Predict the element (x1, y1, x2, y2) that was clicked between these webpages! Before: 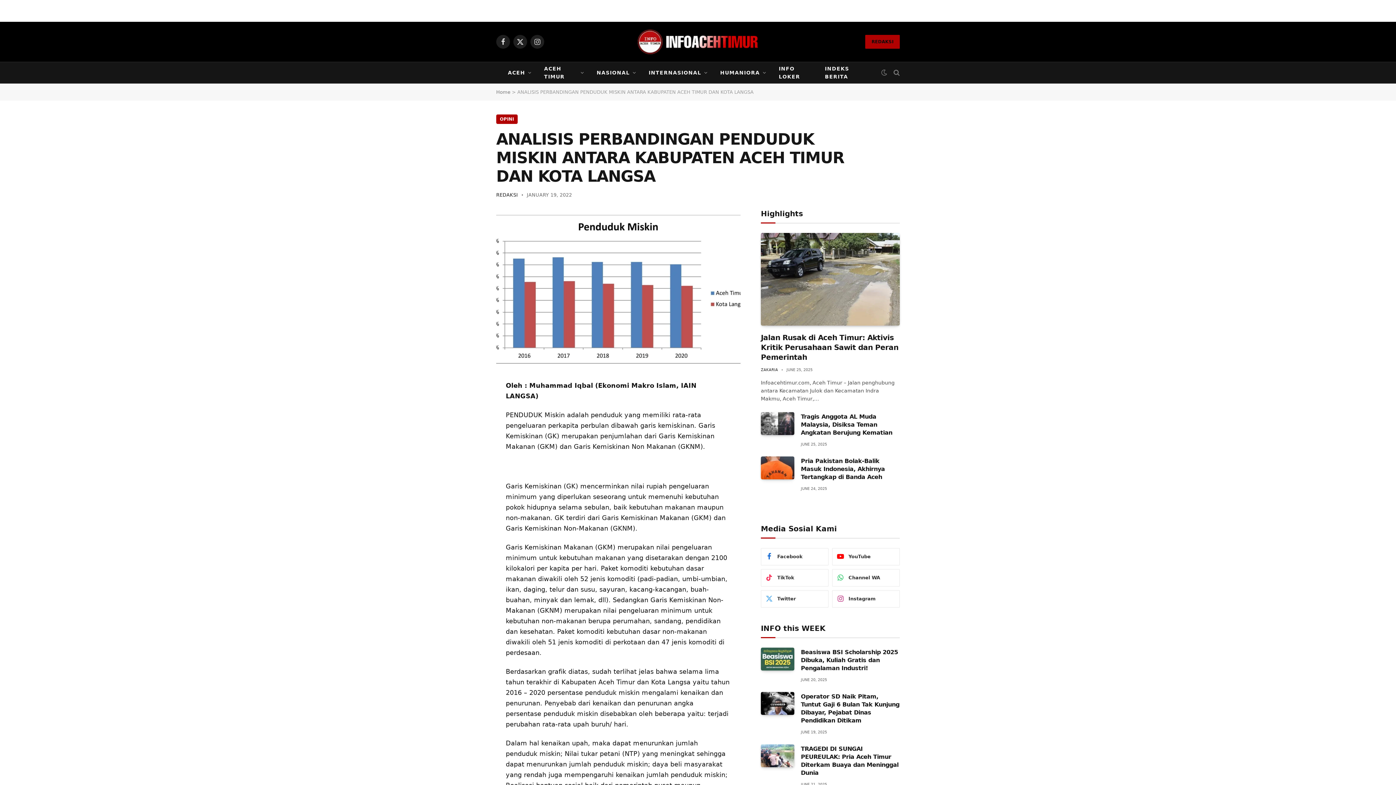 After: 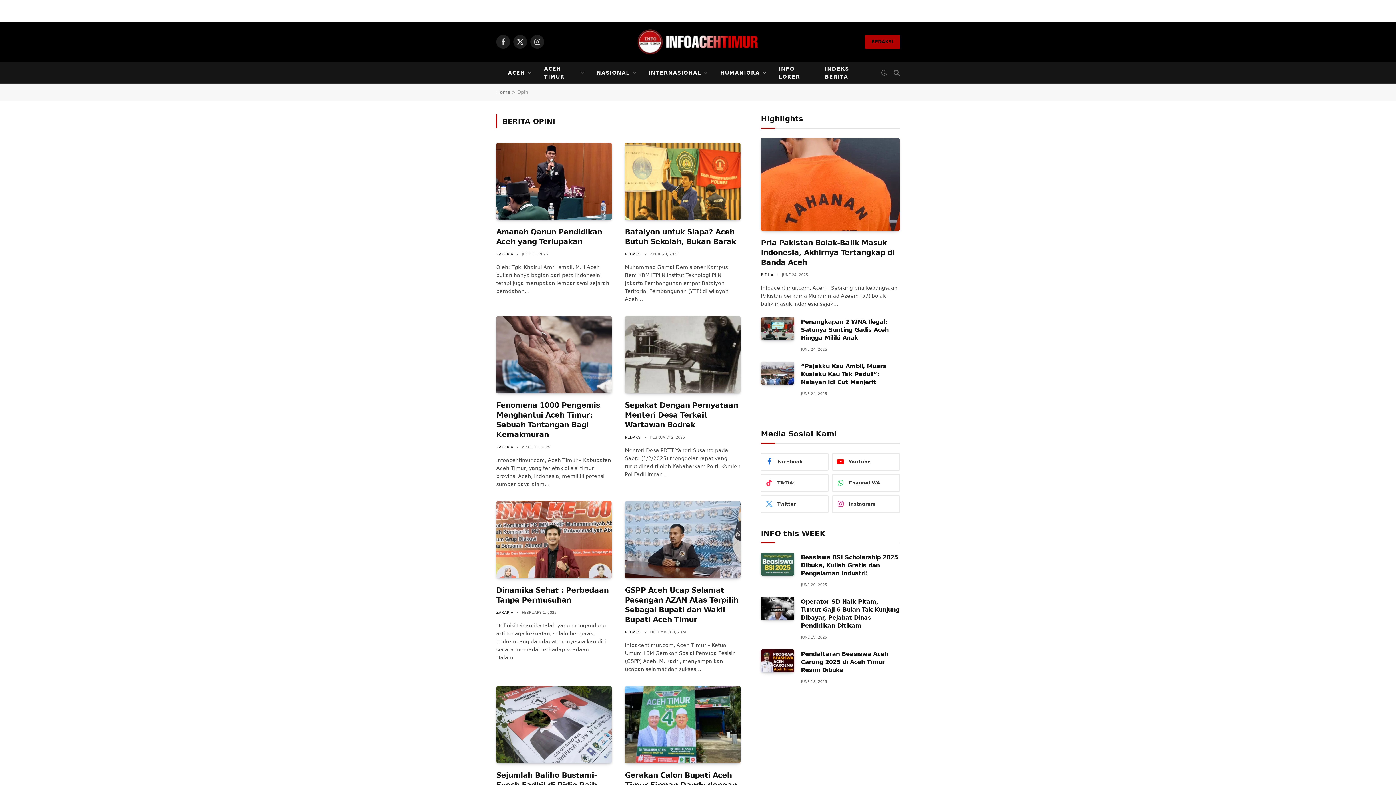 Action: bbox: (496, 114, 517, 124) label: OPINI